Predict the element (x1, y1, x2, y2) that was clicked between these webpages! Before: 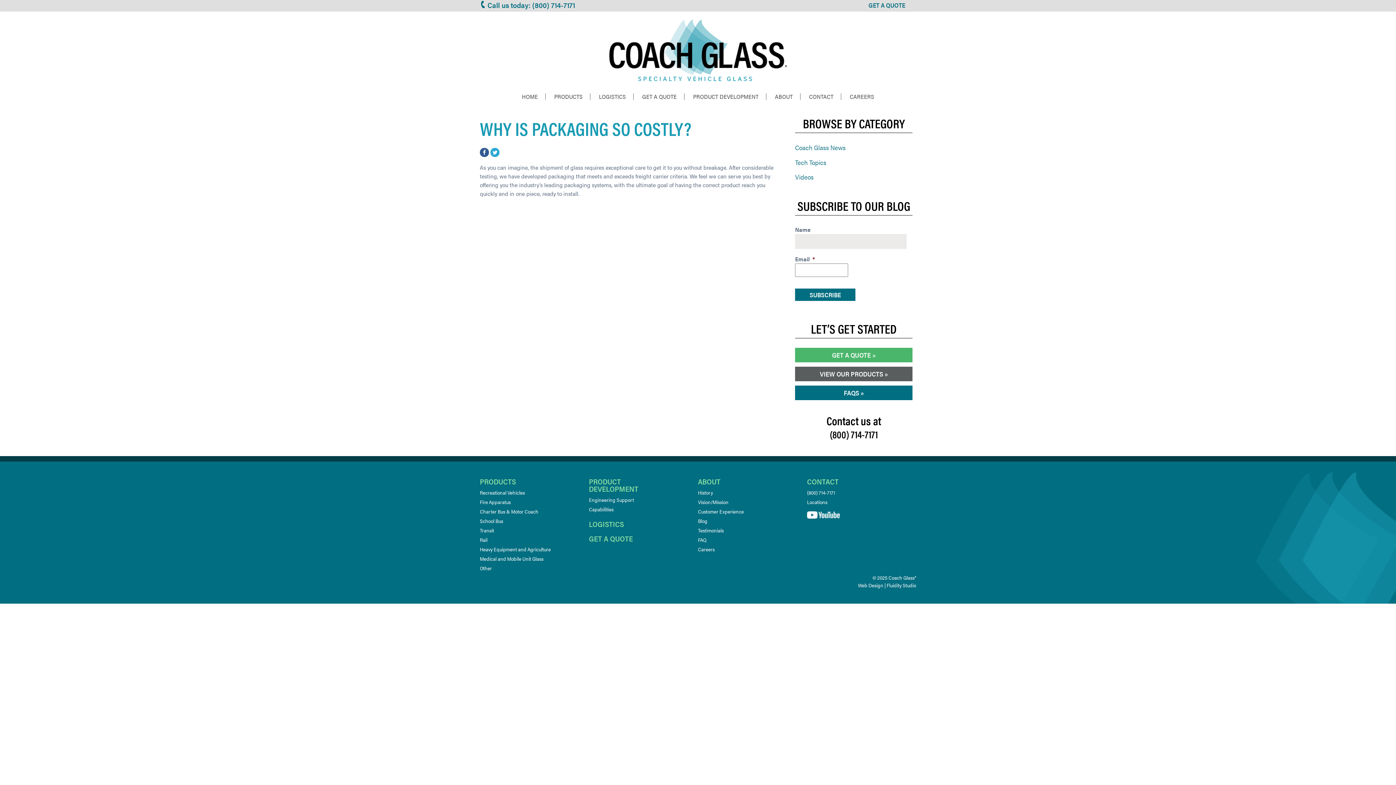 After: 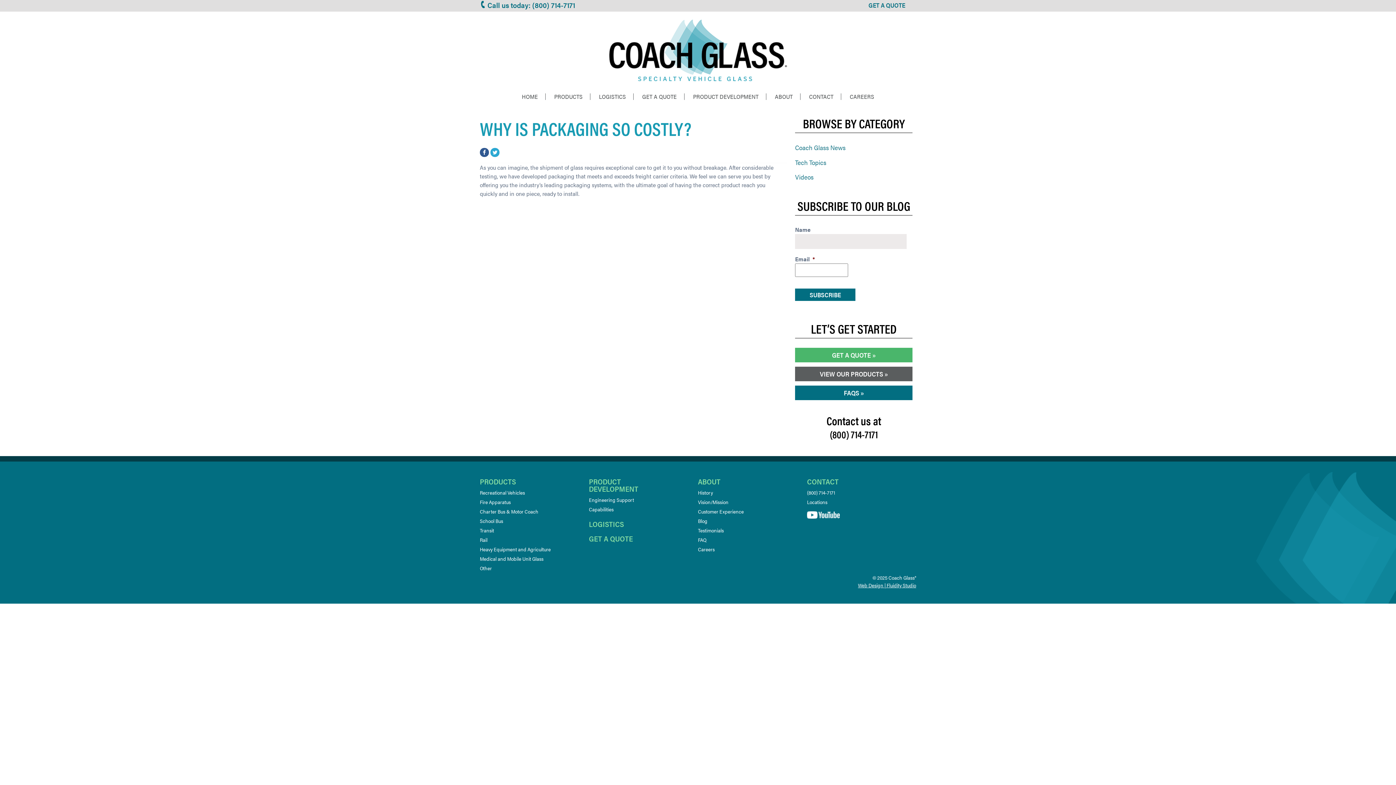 Action: label: Web Design | Fluidity Studio bbox: (858, 581, 916, 589)